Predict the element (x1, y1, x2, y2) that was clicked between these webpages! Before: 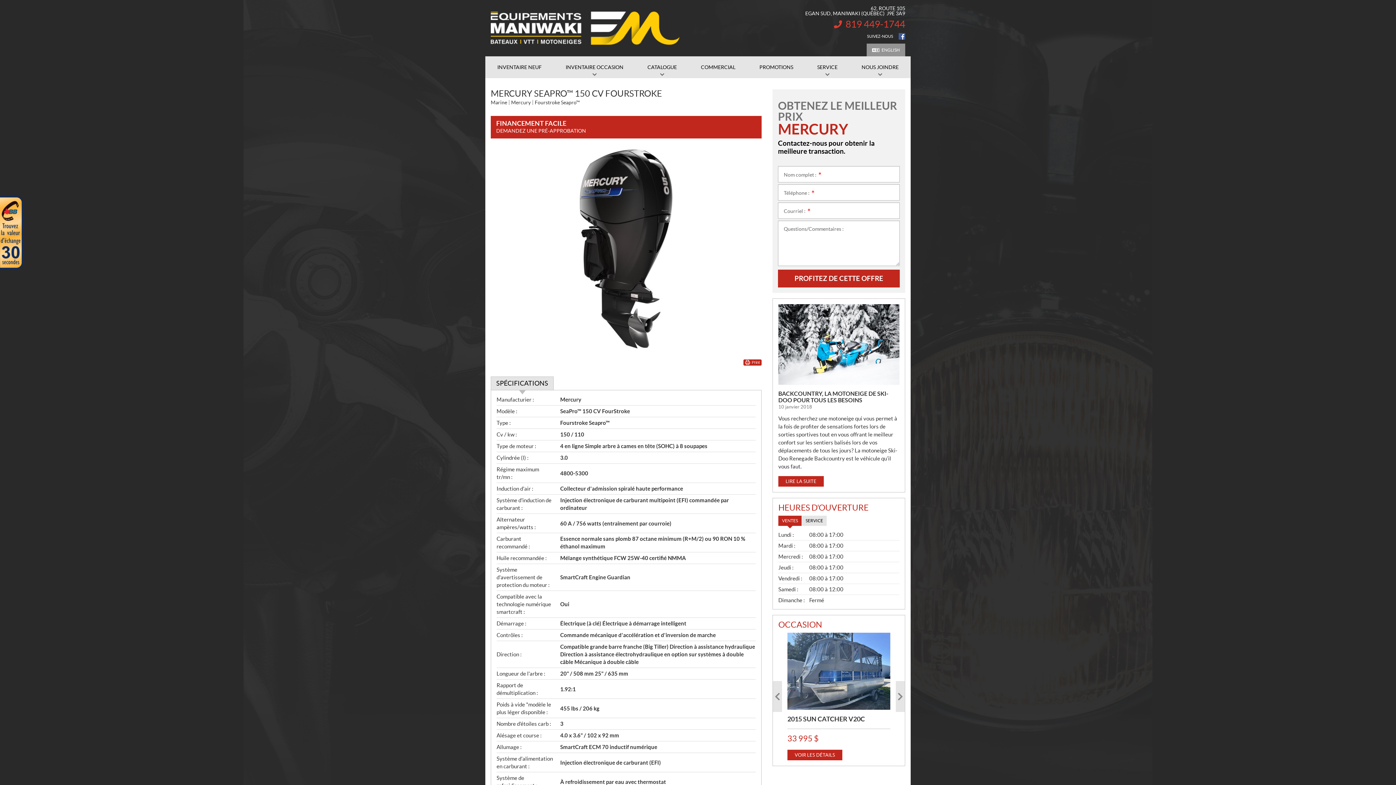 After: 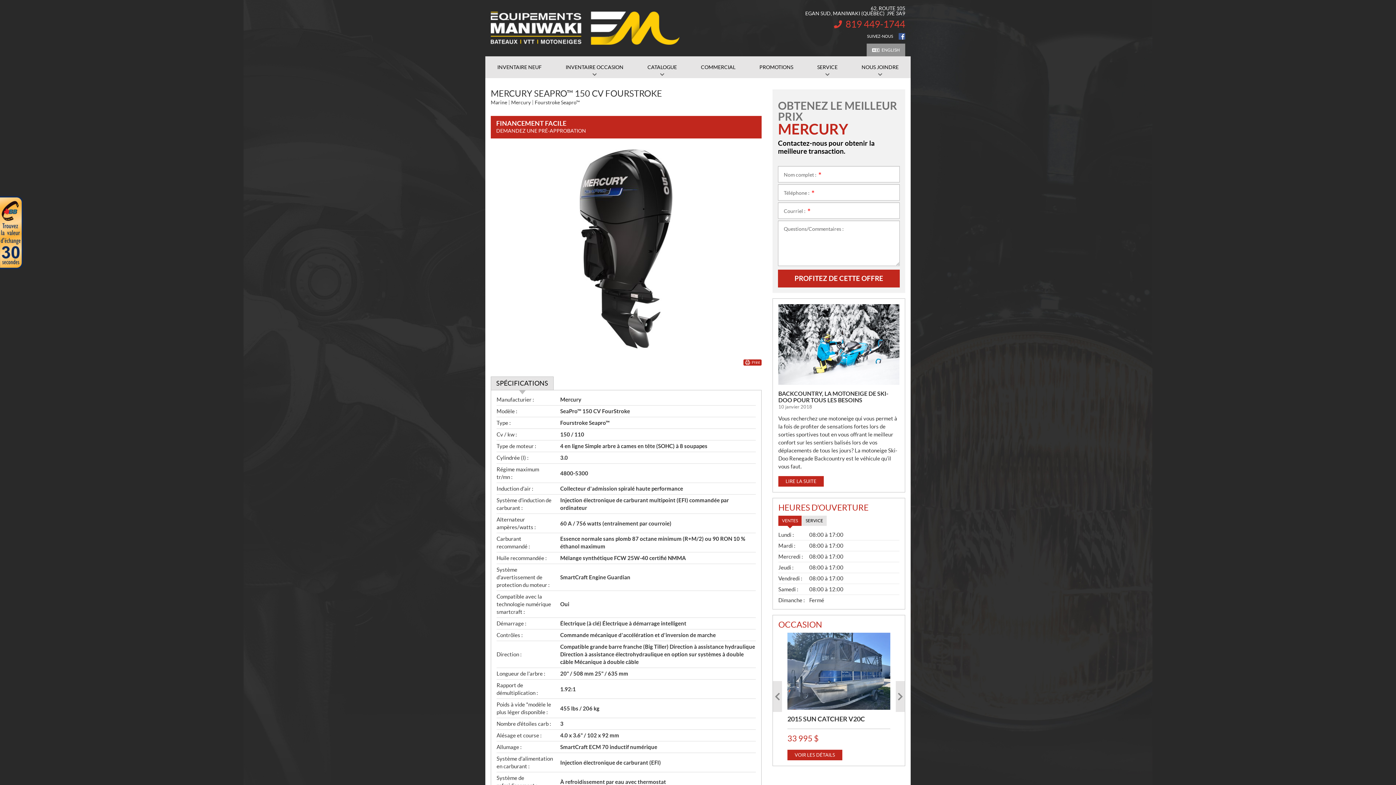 Action: label: VENTES bbox: (778, 516, 801, 526)